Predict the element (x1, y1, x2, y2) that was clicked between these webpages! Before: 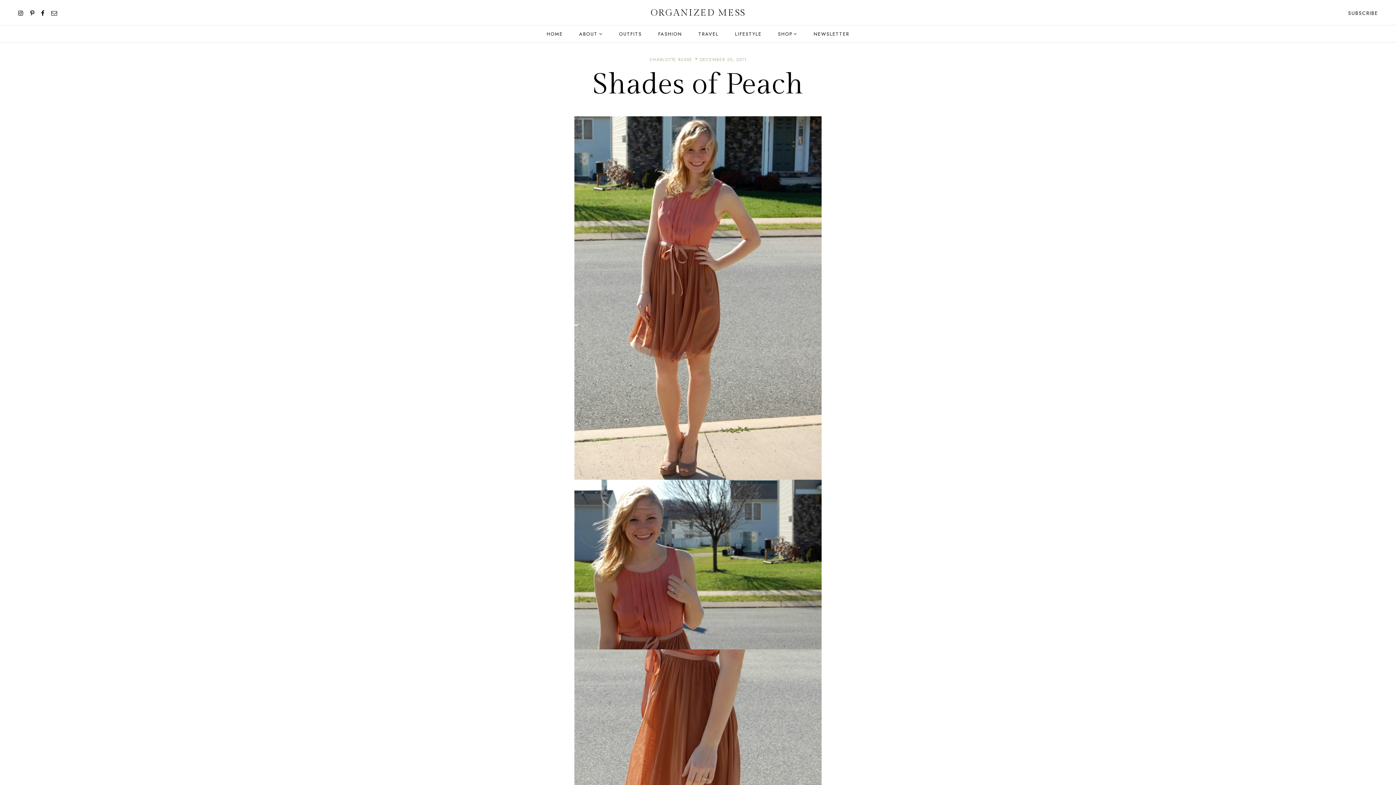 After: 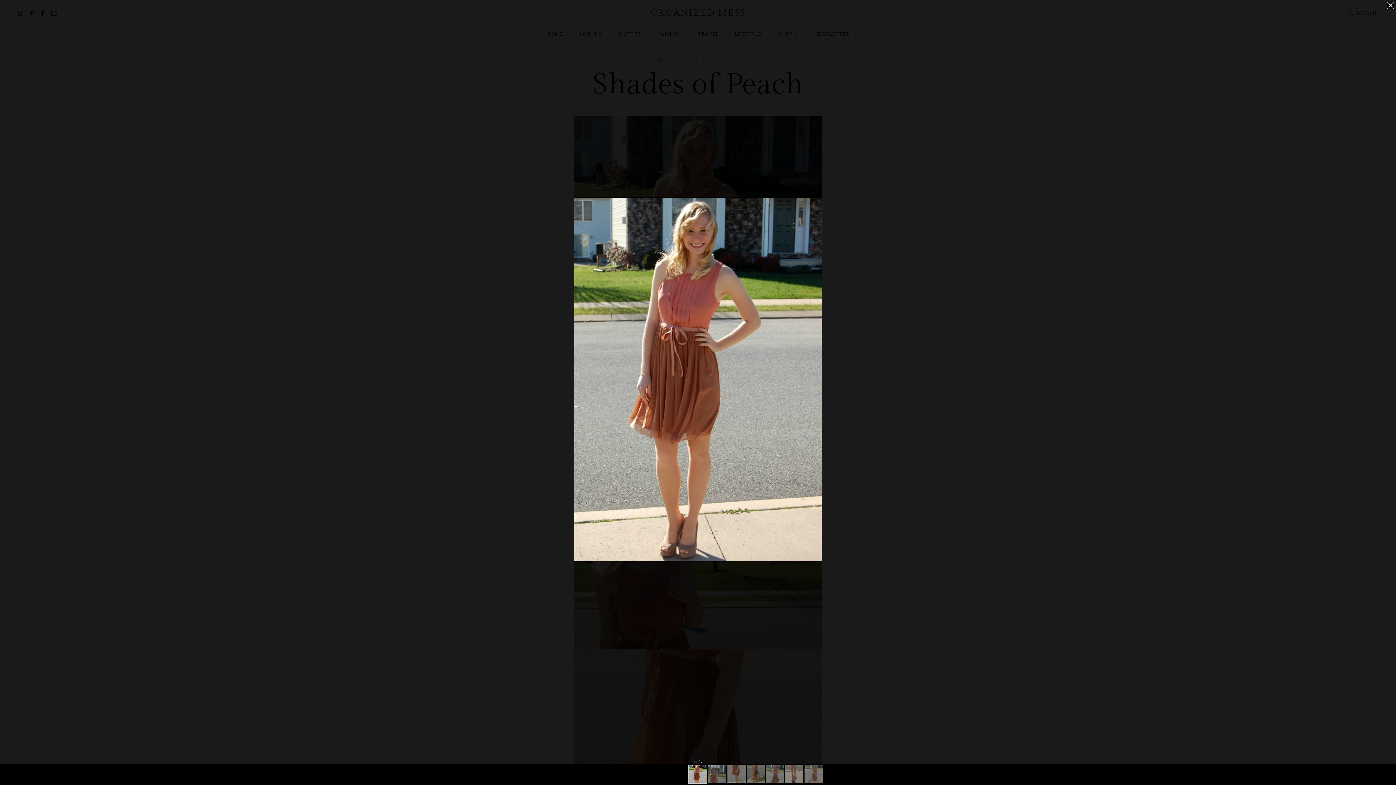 Action: bbox: (574, 117, 821, 126)